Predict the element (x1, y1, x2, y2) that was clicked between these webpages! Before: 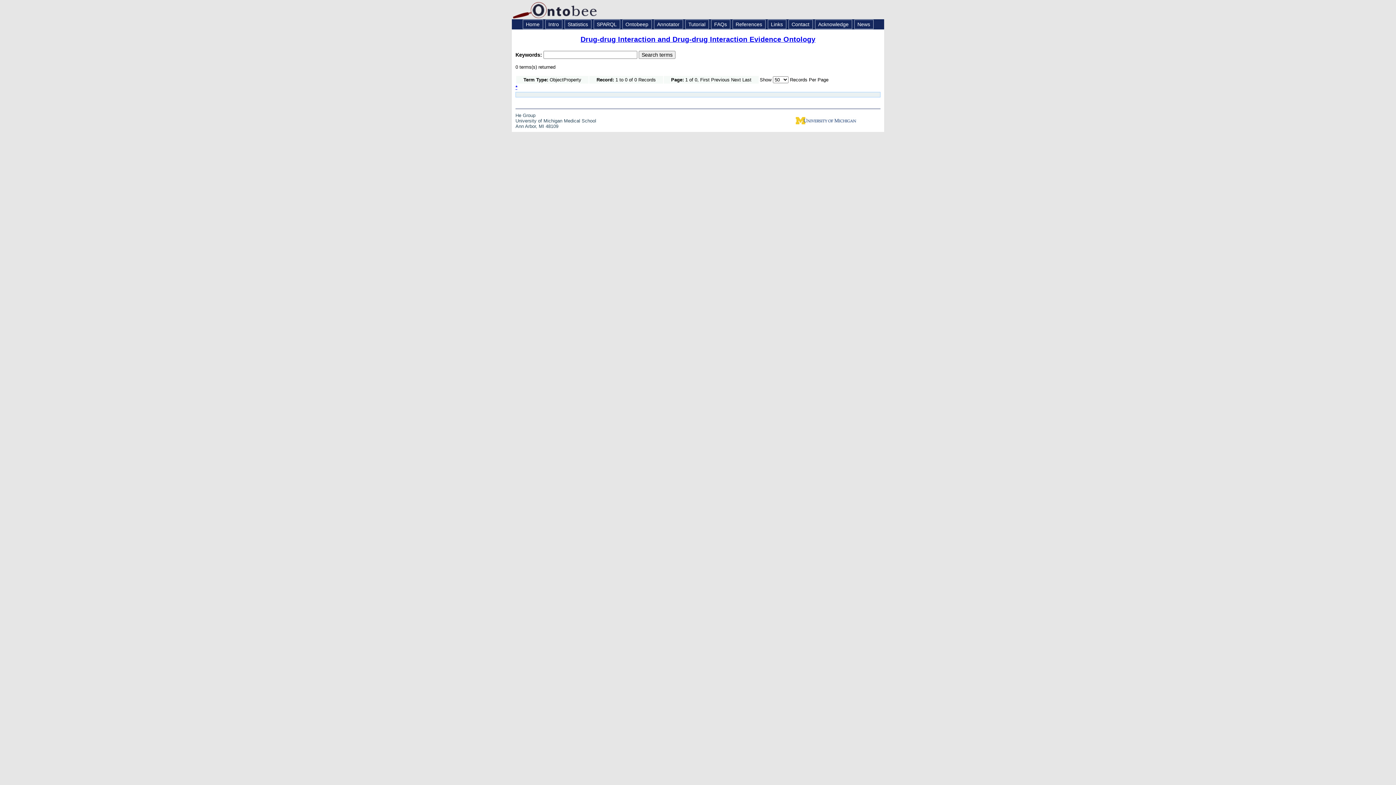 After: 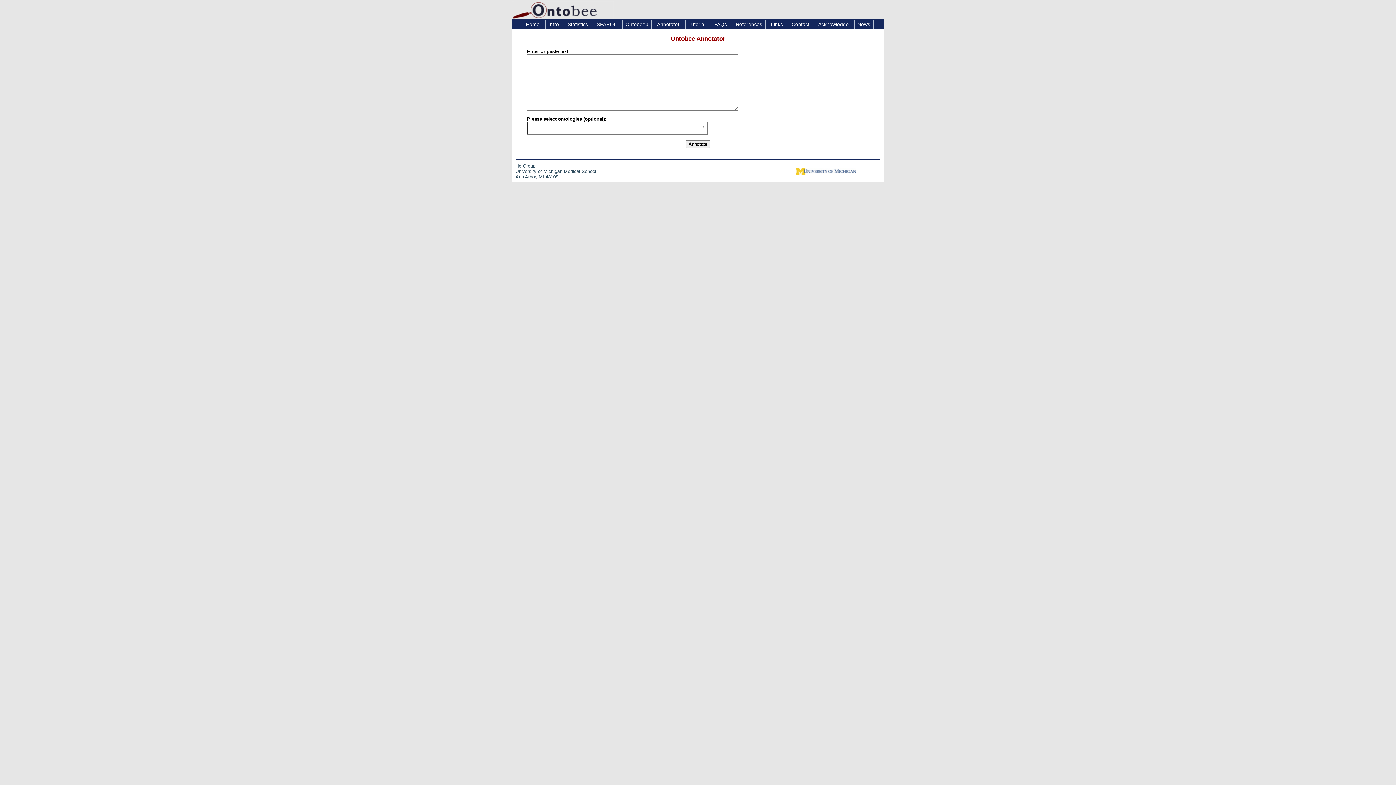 Action: bbox: (654, 19, 683, 29) label: Annotator